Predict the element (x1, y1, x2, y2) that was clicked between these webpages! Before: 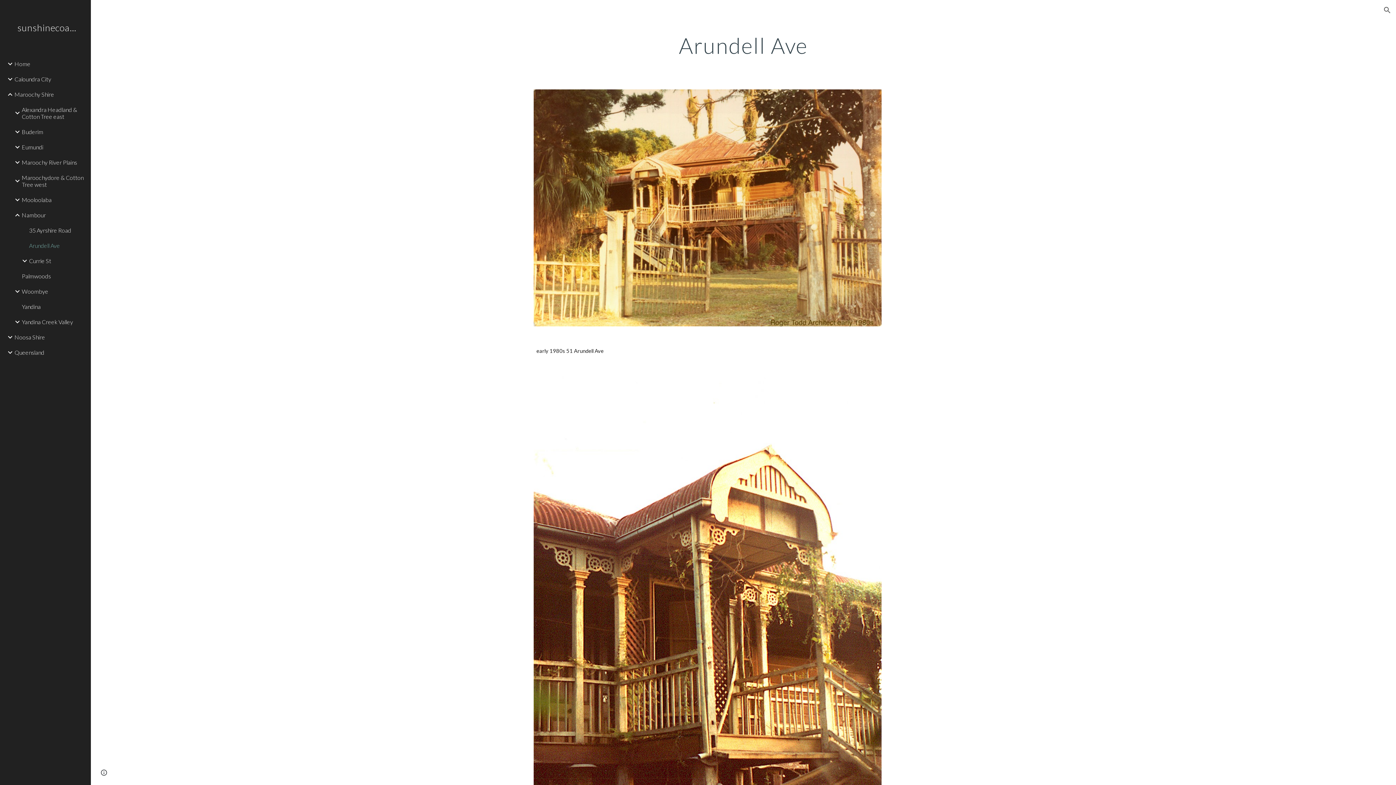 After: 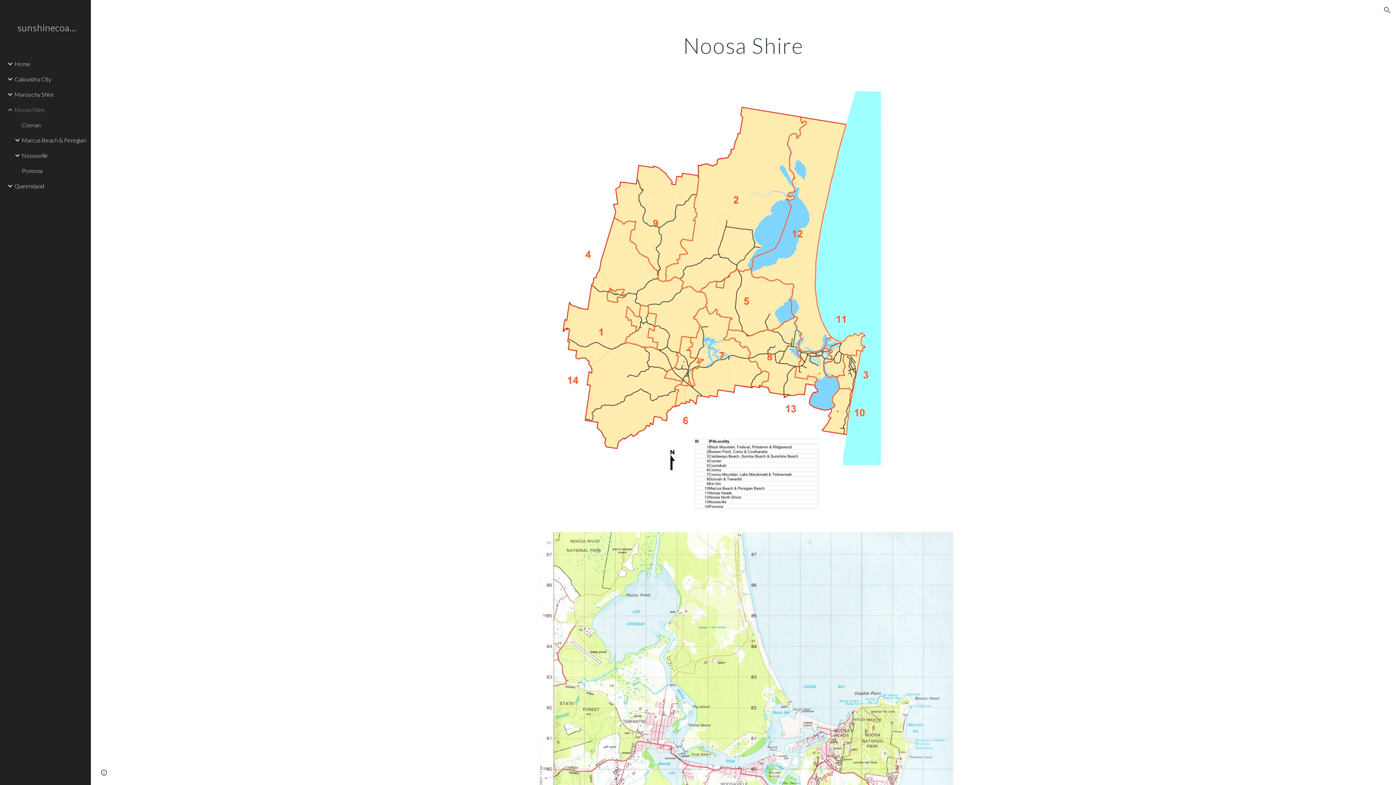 Action: bbox: (13, 329, 86, 344) label: Noosa Shire